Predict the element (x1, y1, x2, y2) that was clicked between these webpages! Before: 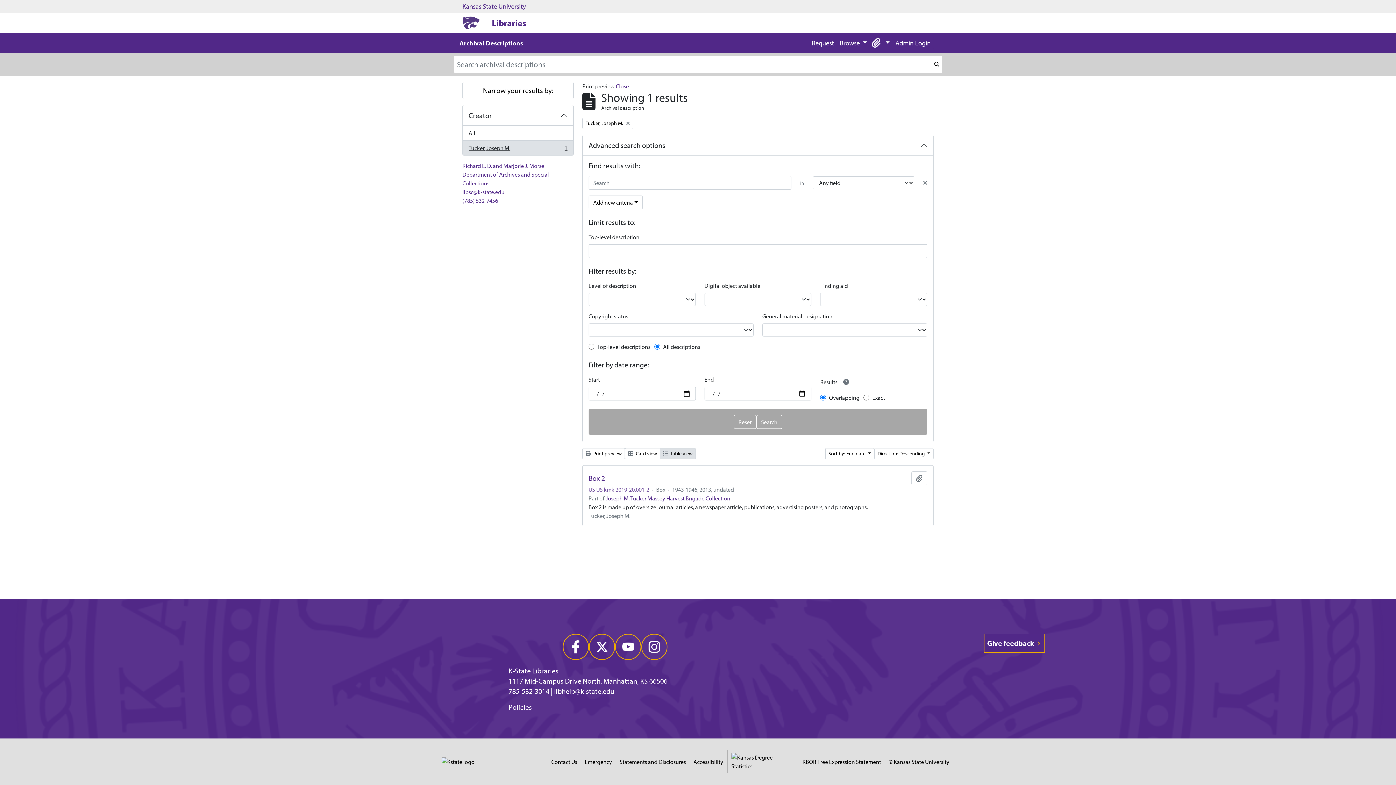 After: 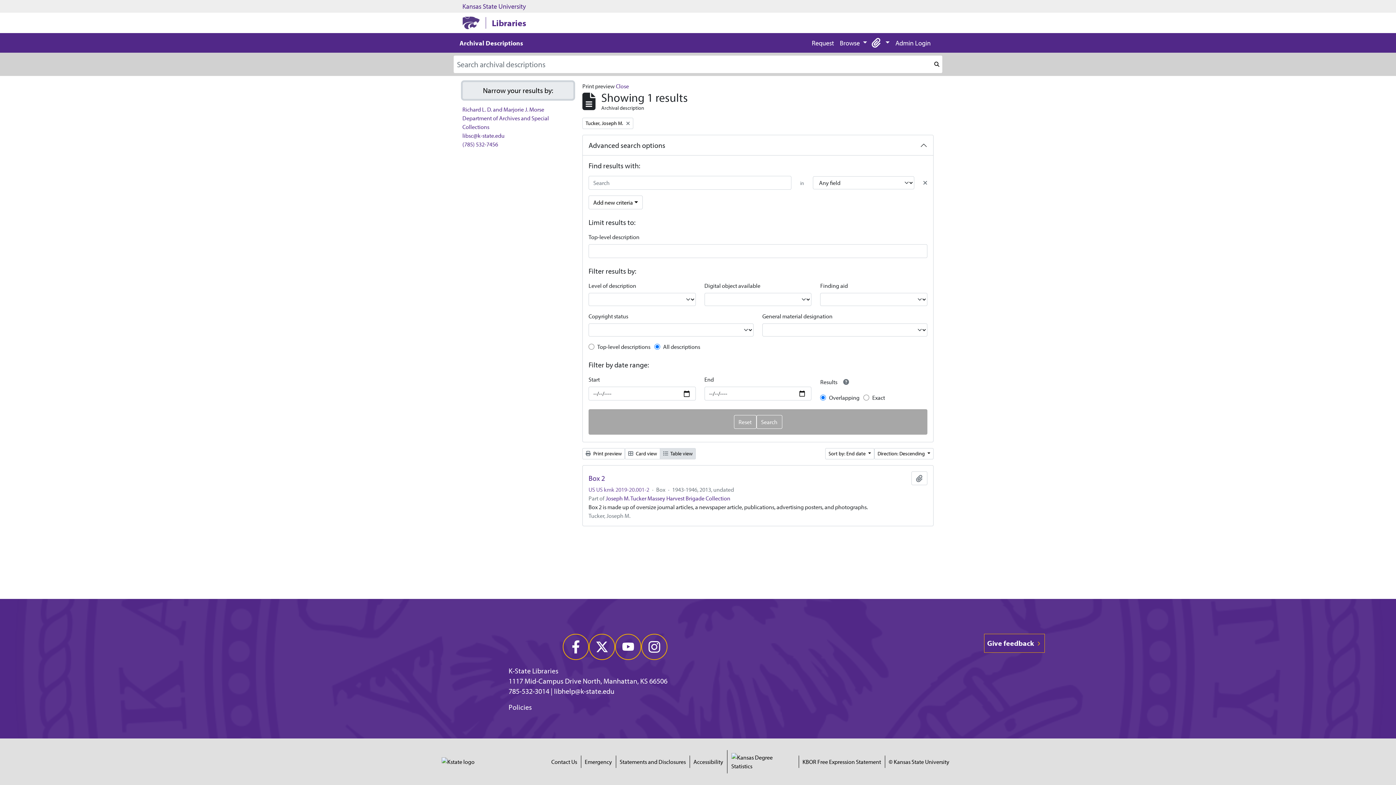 Action: label: Narrow your results by: bbox: (462, 81, 573, 99)